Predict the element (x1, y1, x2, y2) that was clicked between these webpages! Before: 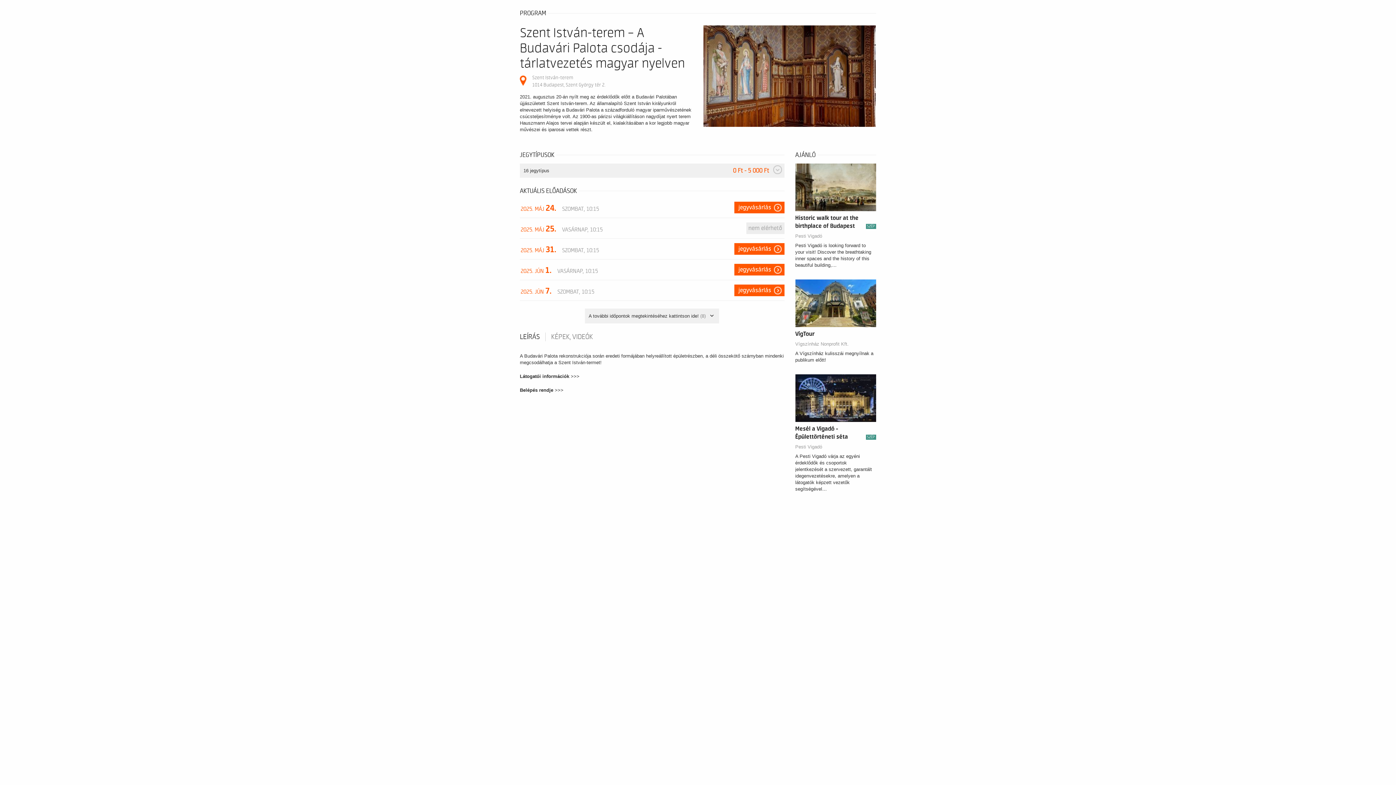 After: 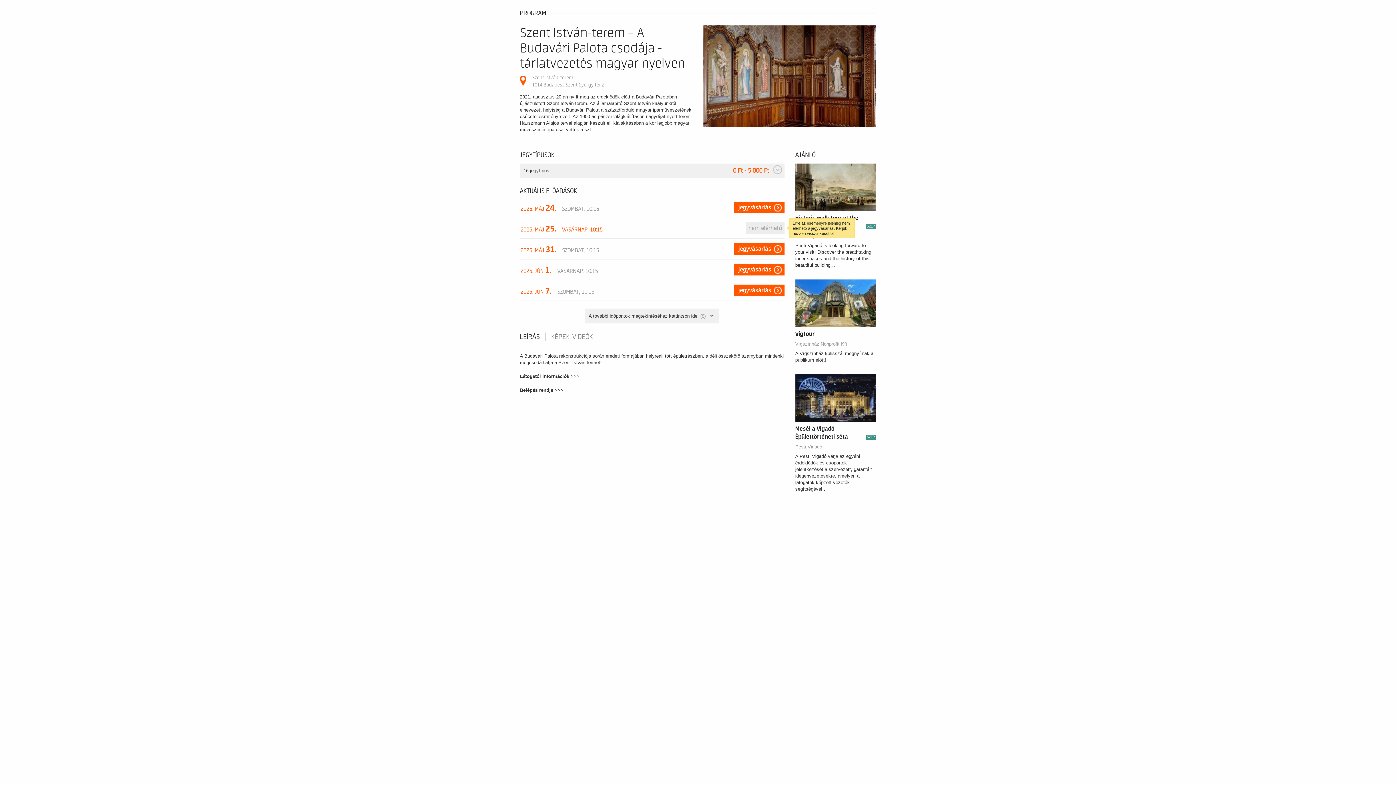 Action: label: nem elérhető bbox: (746, 222, 784, 234)